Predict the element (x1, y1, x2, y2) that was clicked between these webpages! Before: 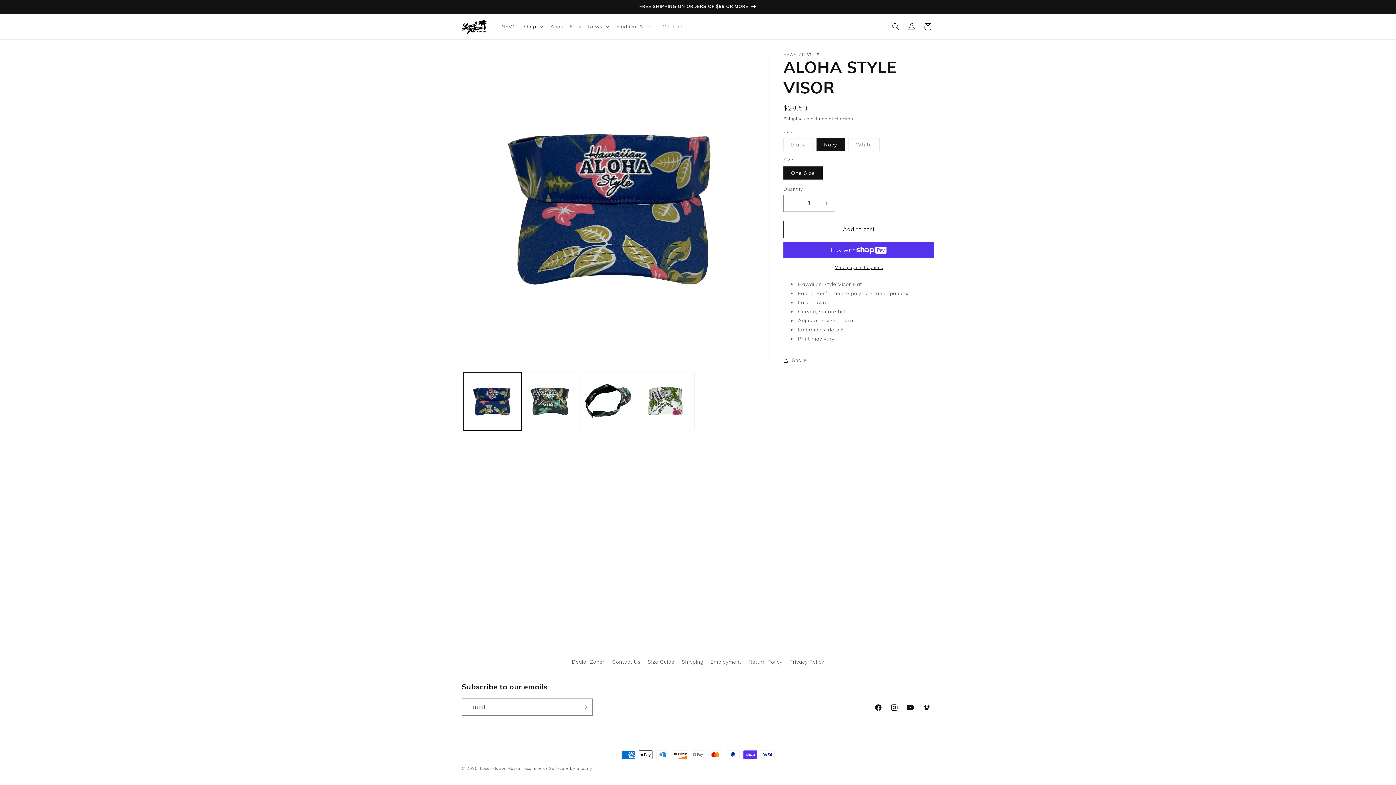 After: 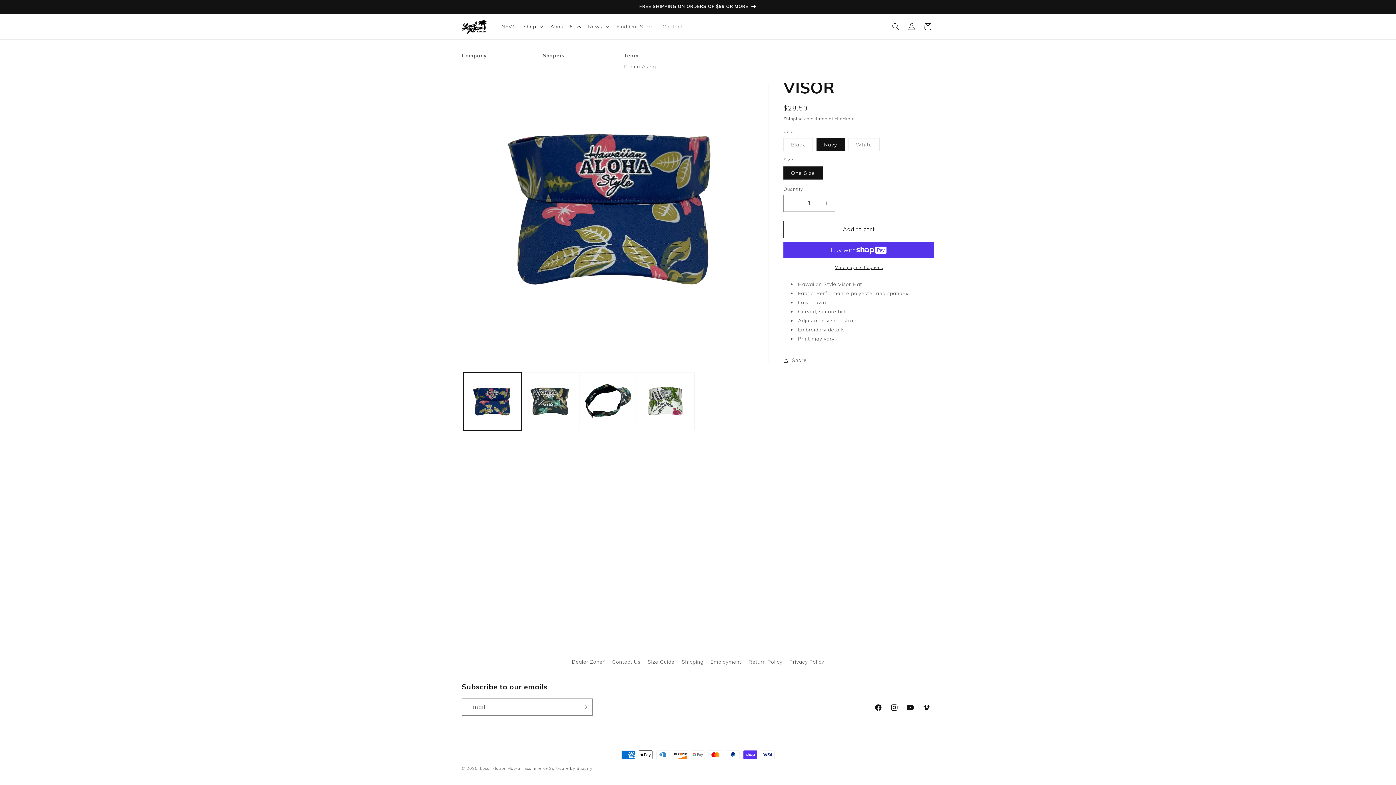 Action: bbox: (546, 19, 583, 34) label: About Us